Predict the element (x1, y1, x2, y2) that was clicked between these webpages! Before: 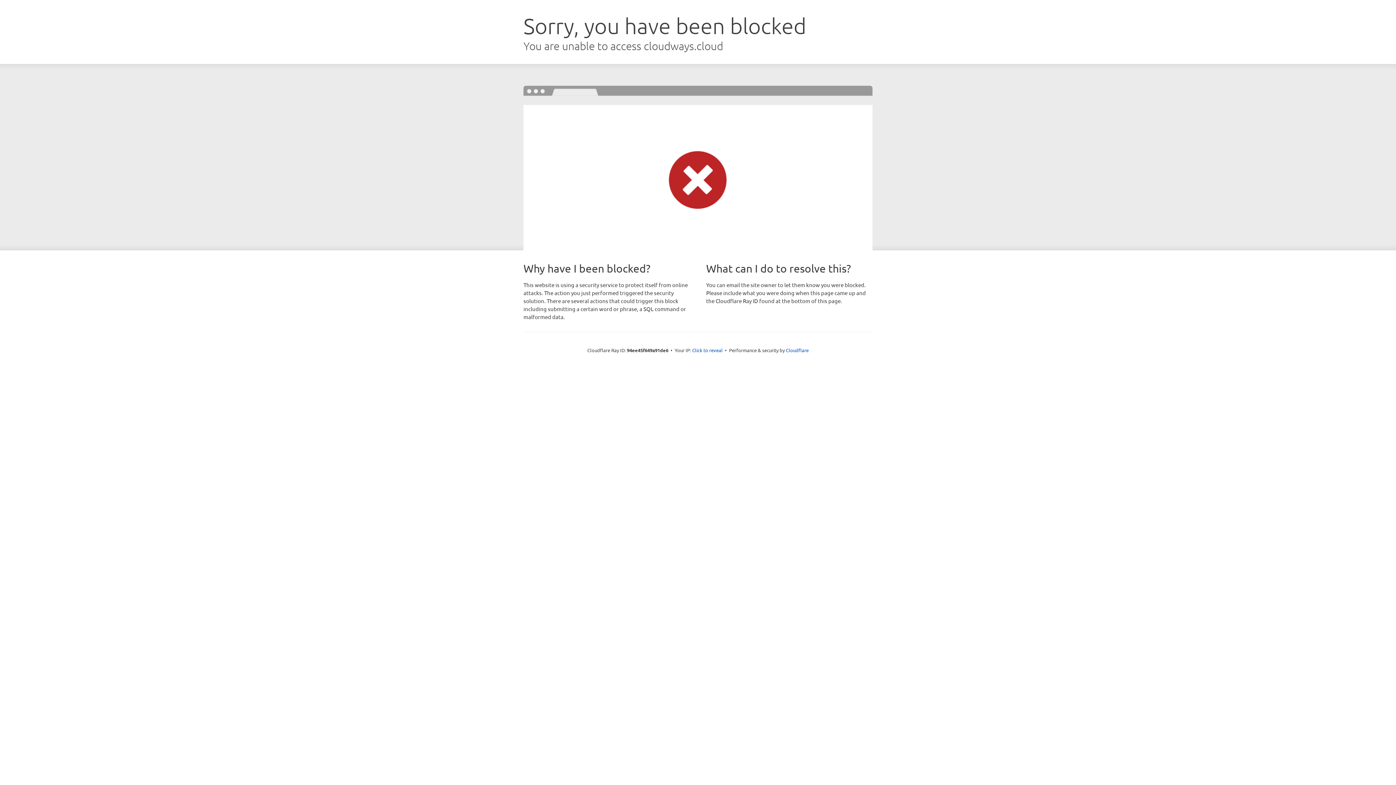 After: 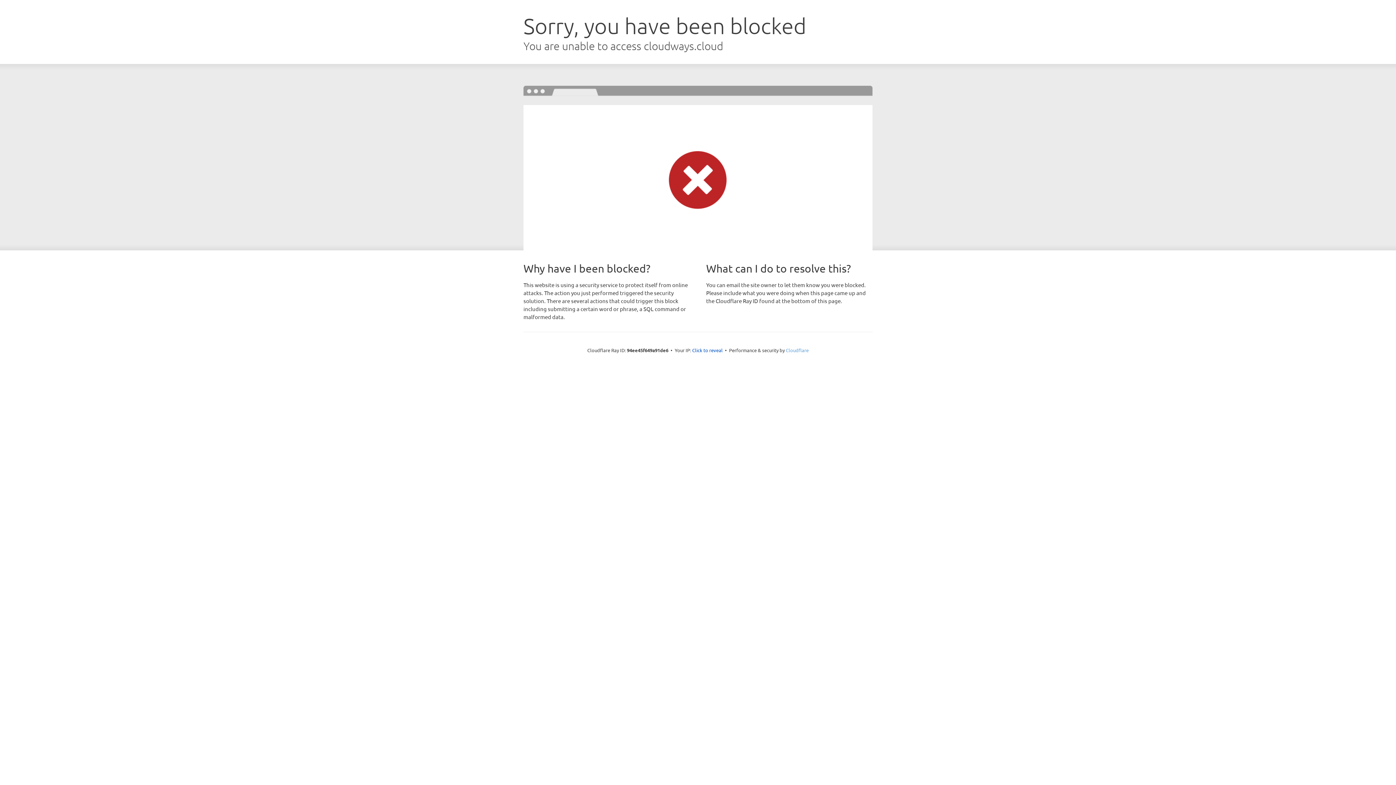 Action: bbox: (786, 347, 808, 353) label: Cloudflare